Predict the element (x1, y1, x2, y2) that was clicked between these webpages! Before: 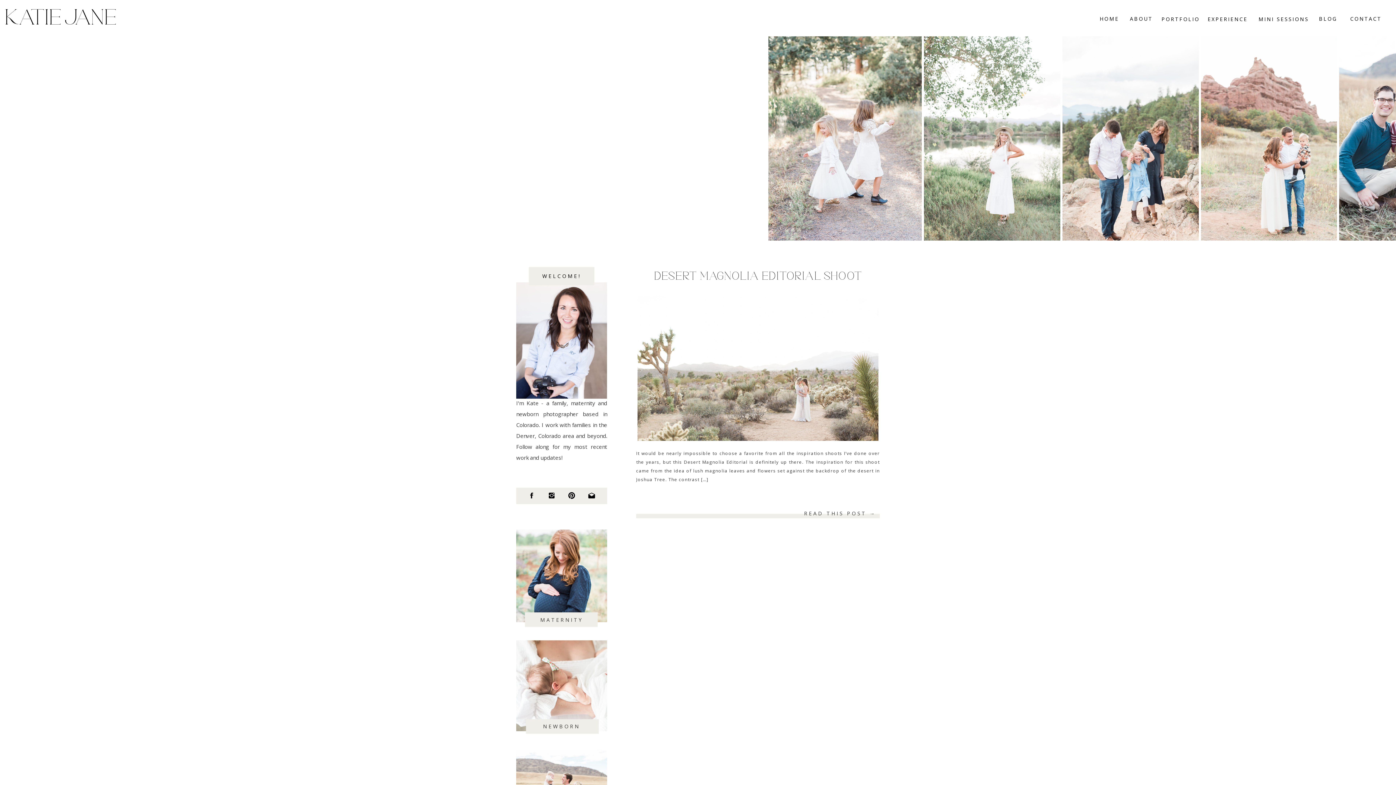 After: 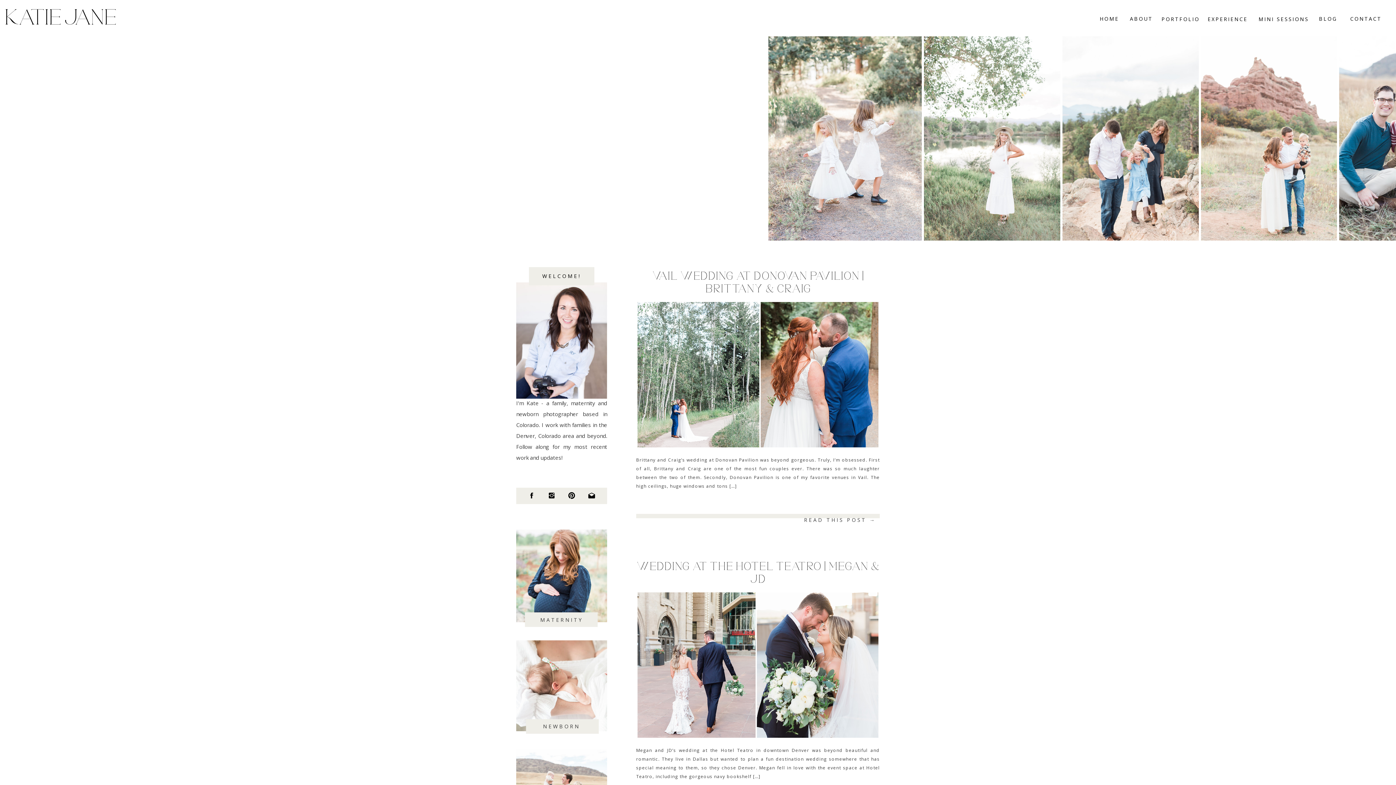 Action: bbox: (516, 529, 607, 622)